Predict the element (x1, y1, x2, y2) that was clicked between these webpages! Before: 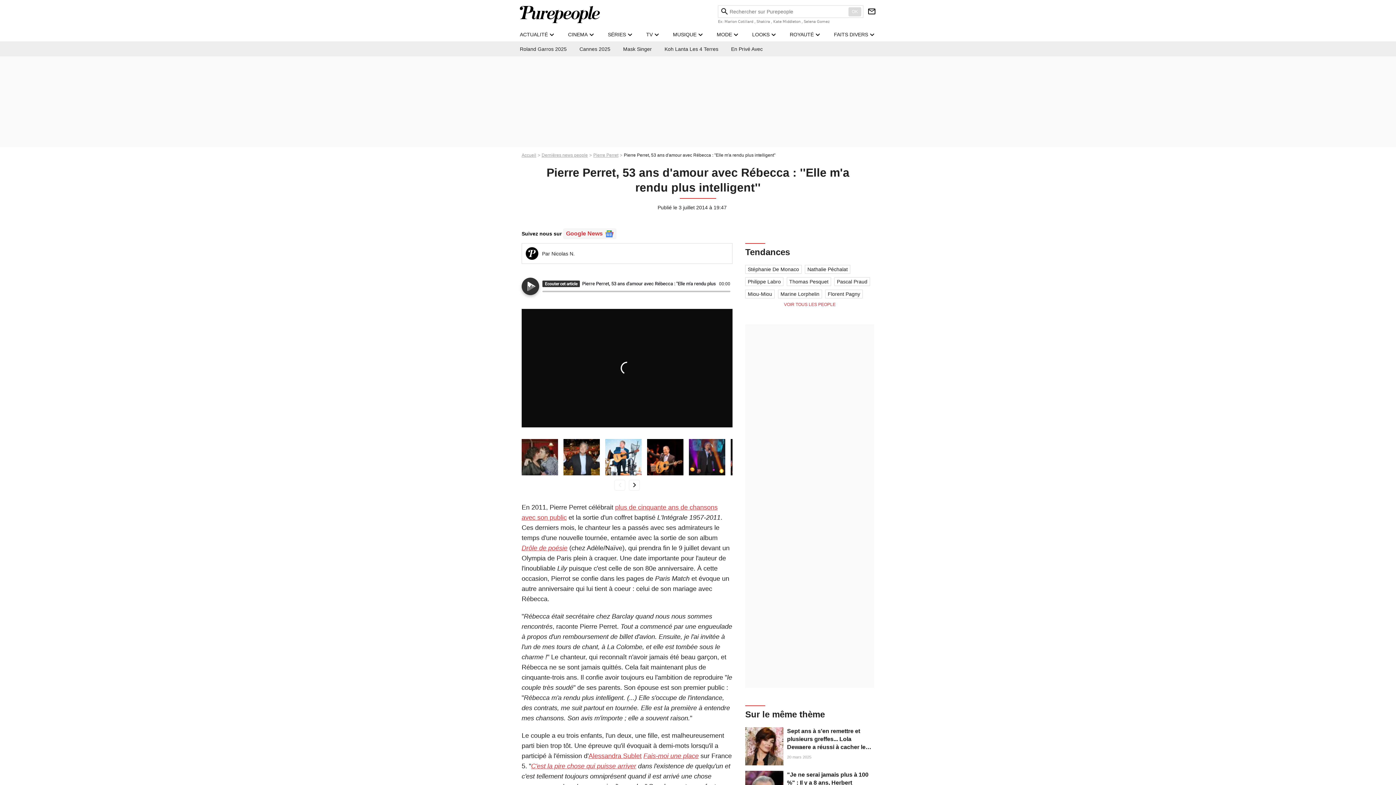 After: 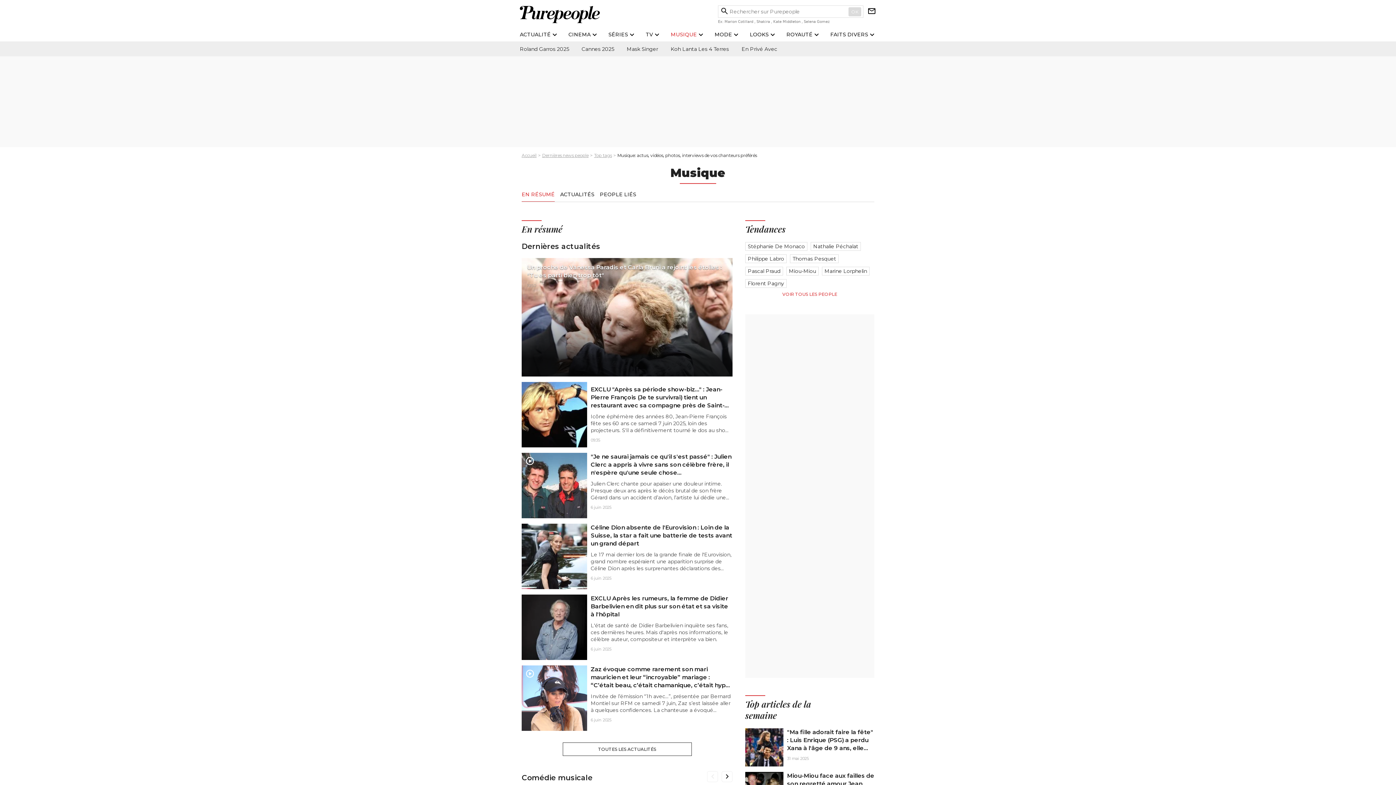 Action: label: MUSIQUE bbox: (673, 31, 696, 37)